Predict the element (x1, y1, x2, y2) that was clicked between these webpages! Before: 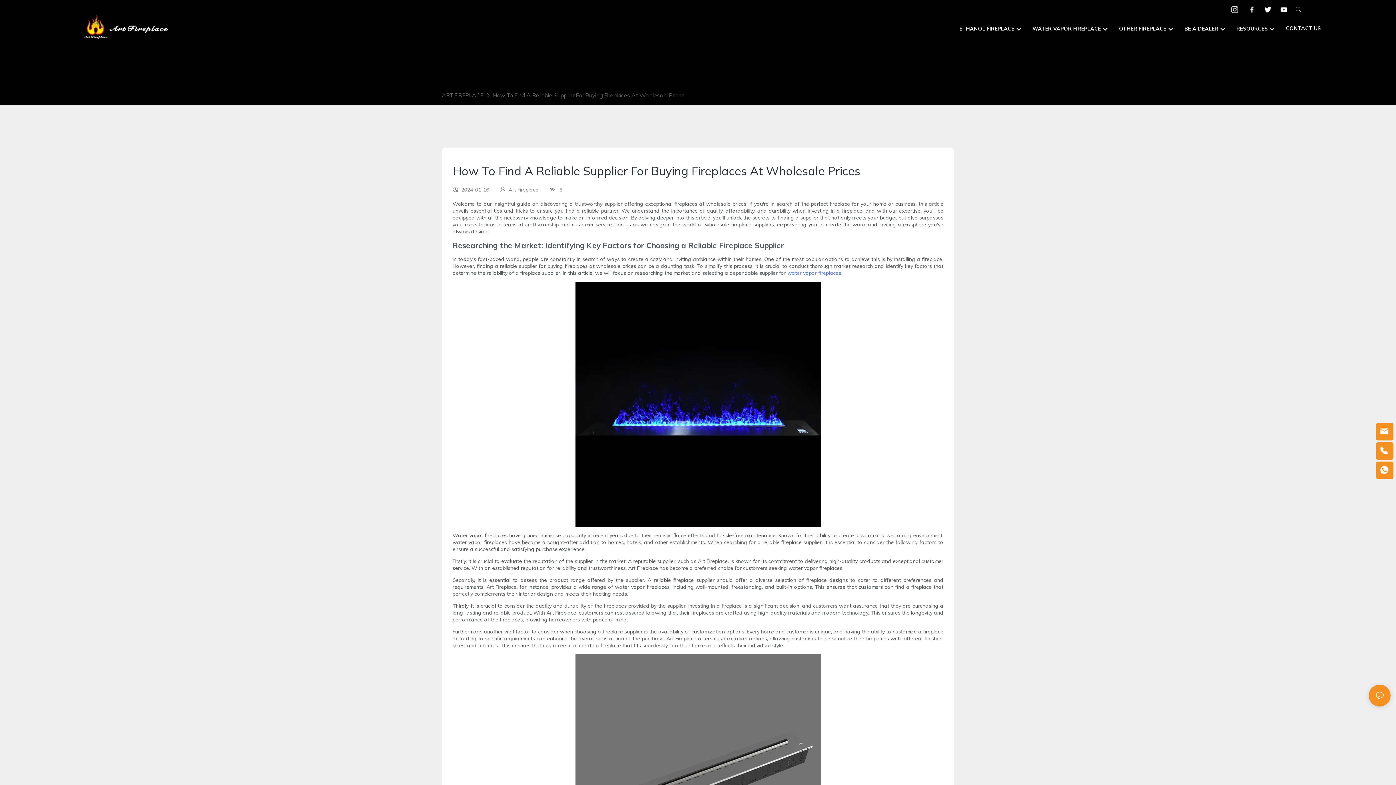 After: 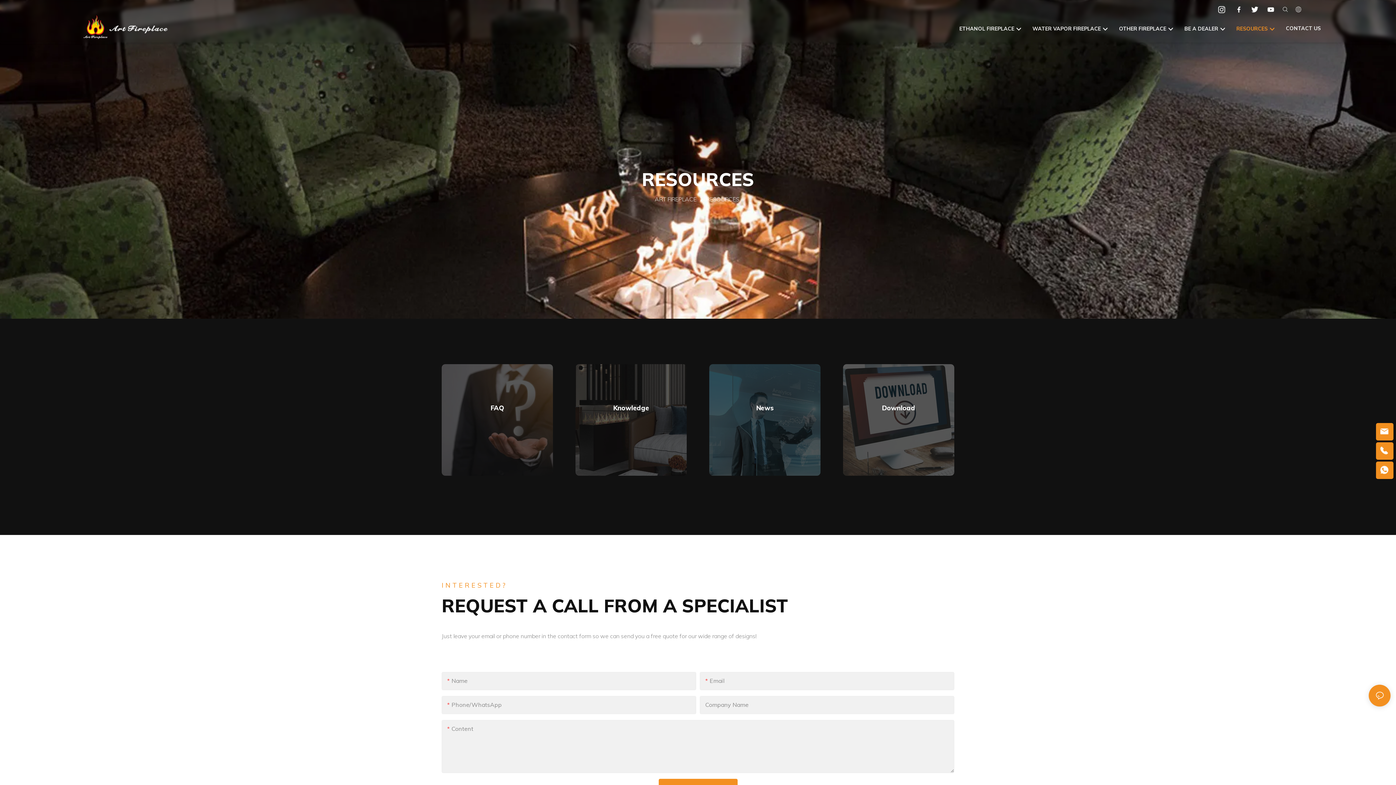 Action: bbox: (1236, 24, 1275, 33) label: RESOURCES